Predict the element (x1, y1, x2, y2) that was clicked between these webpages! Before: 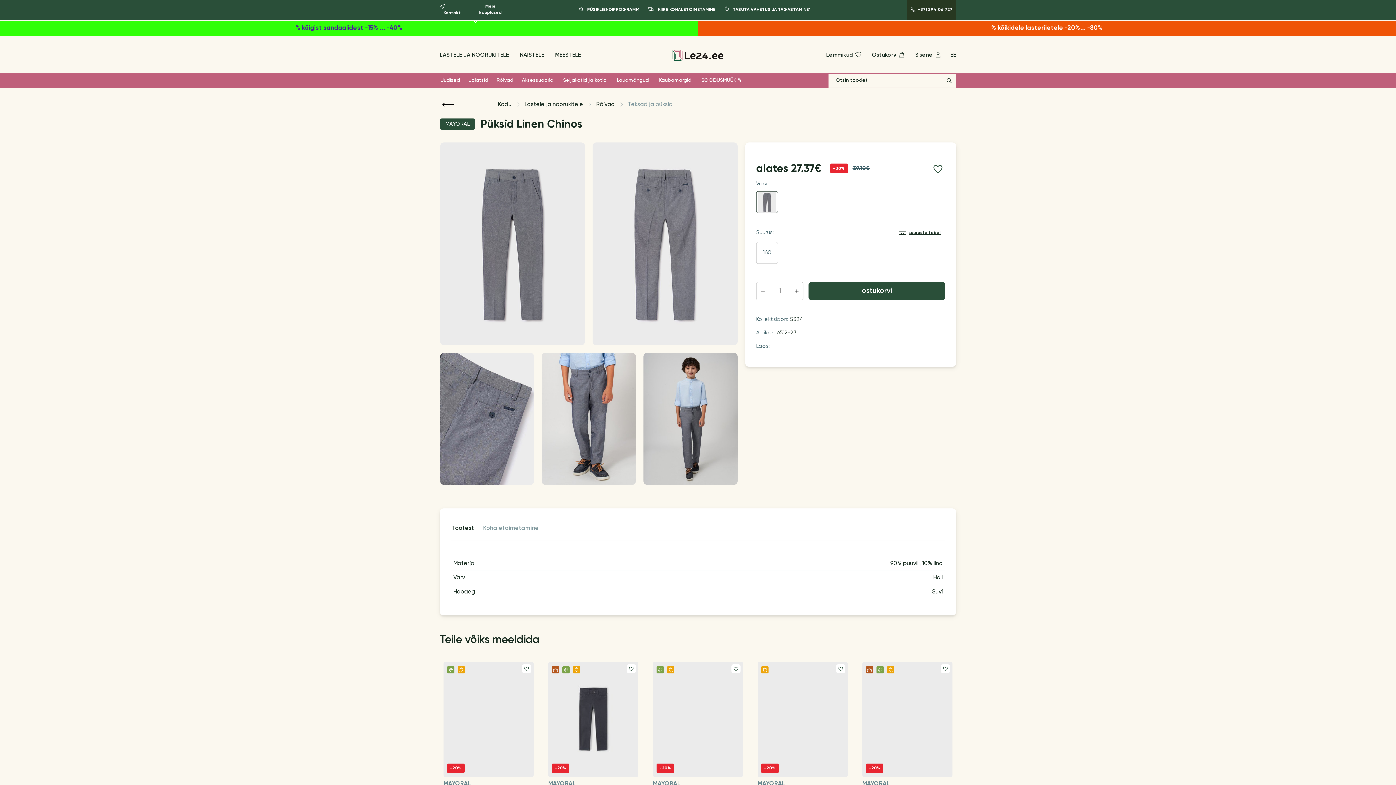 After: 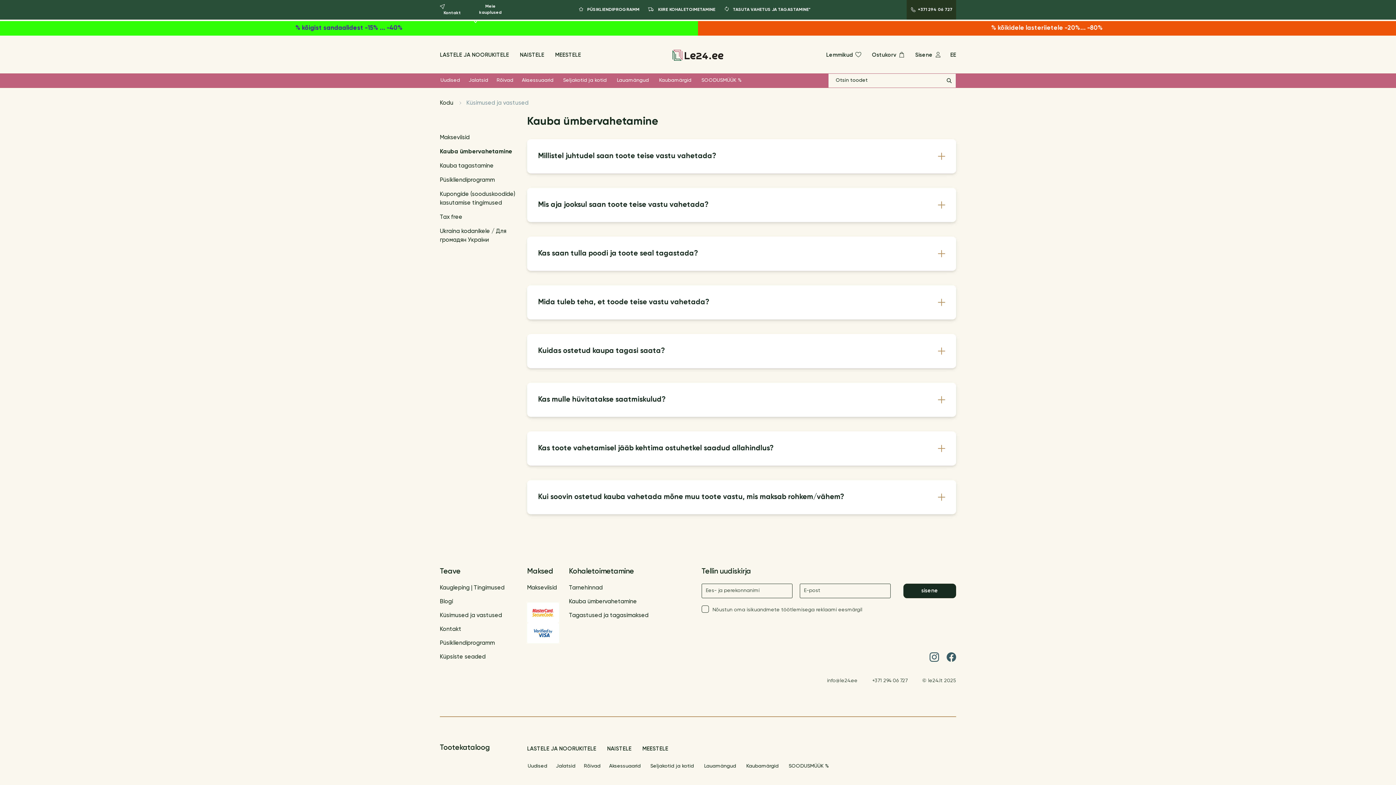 Action: label: TASUTA VAHETUS JA TAGASTAMINE* bbox: (723, 7, 810, 11)